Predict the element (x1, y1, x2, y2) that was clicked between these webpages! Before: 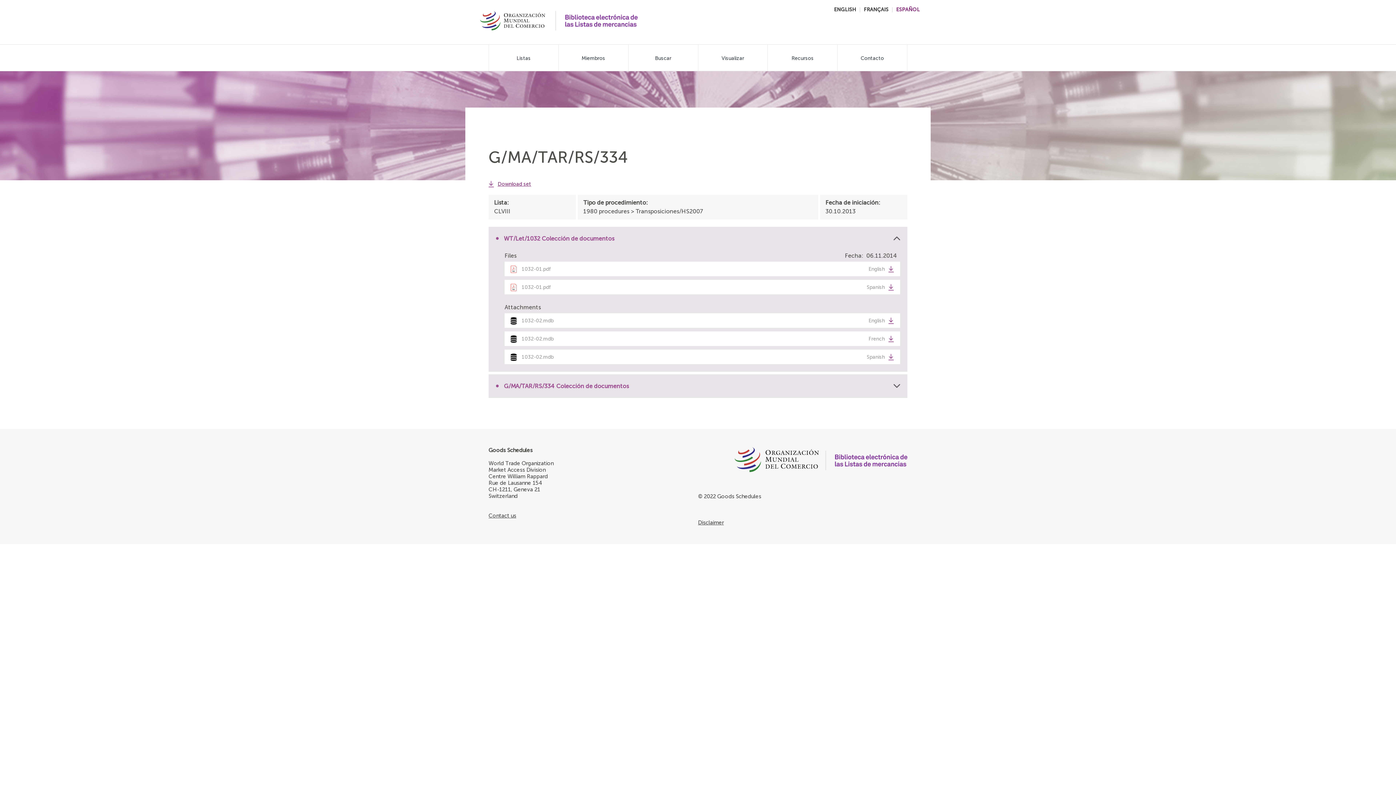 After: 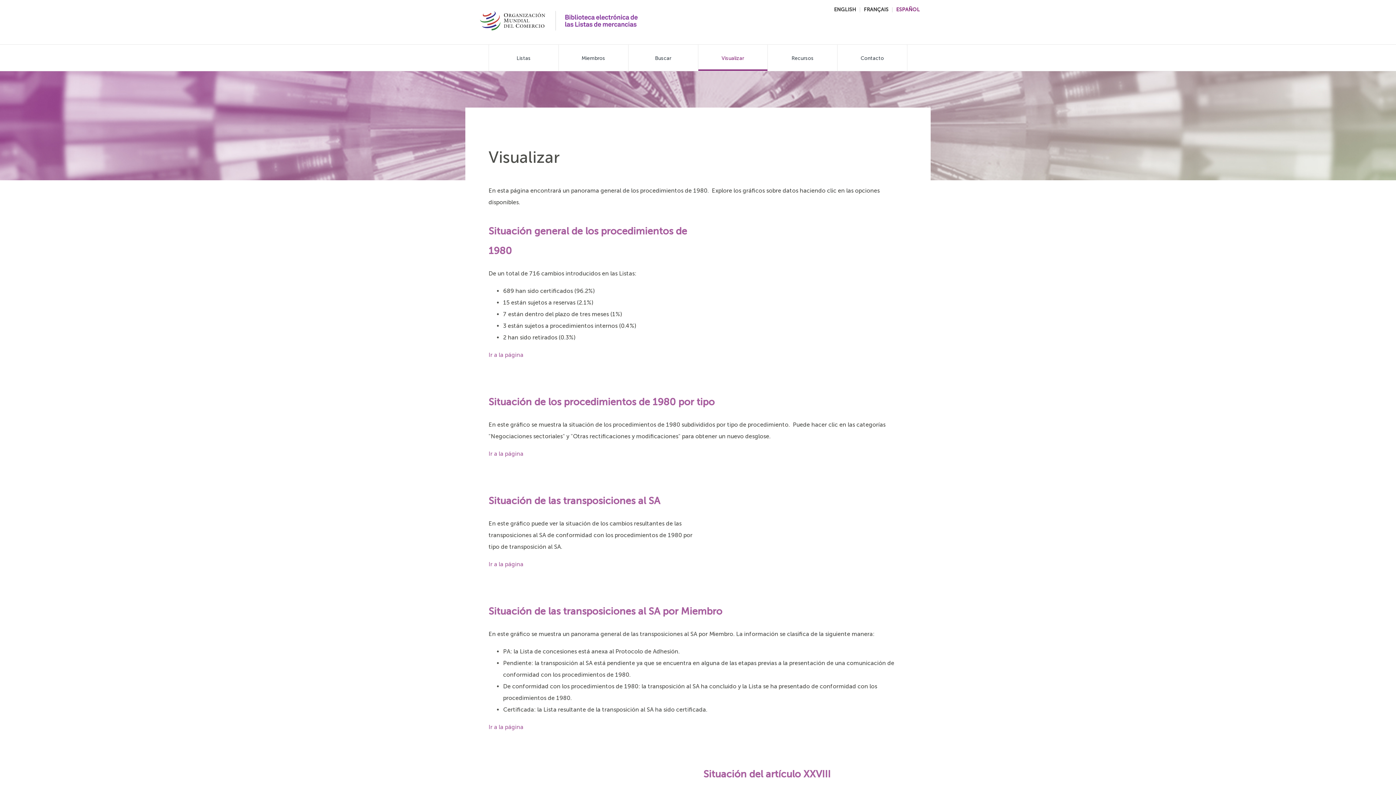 Action: bbox: (698, 45, 767, 70) label: Visualizar